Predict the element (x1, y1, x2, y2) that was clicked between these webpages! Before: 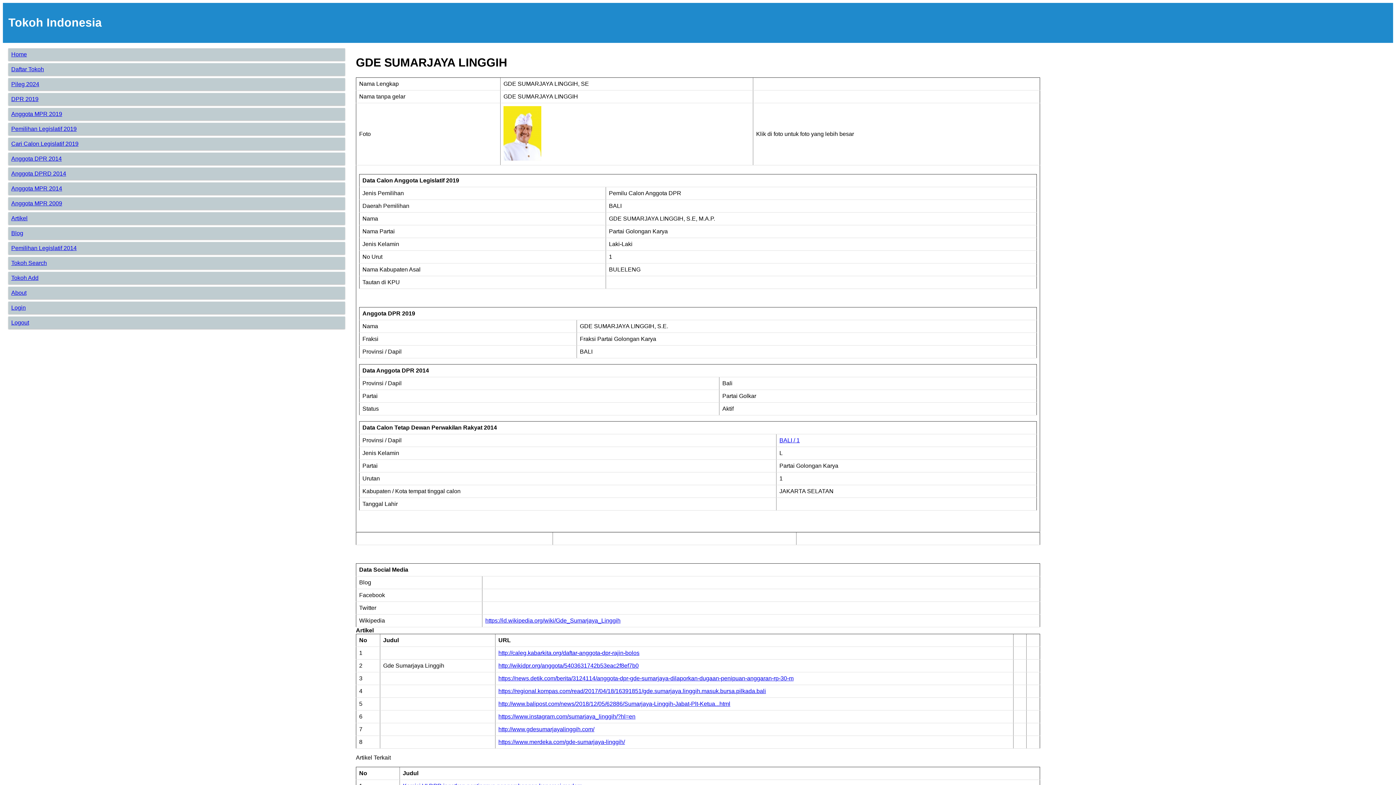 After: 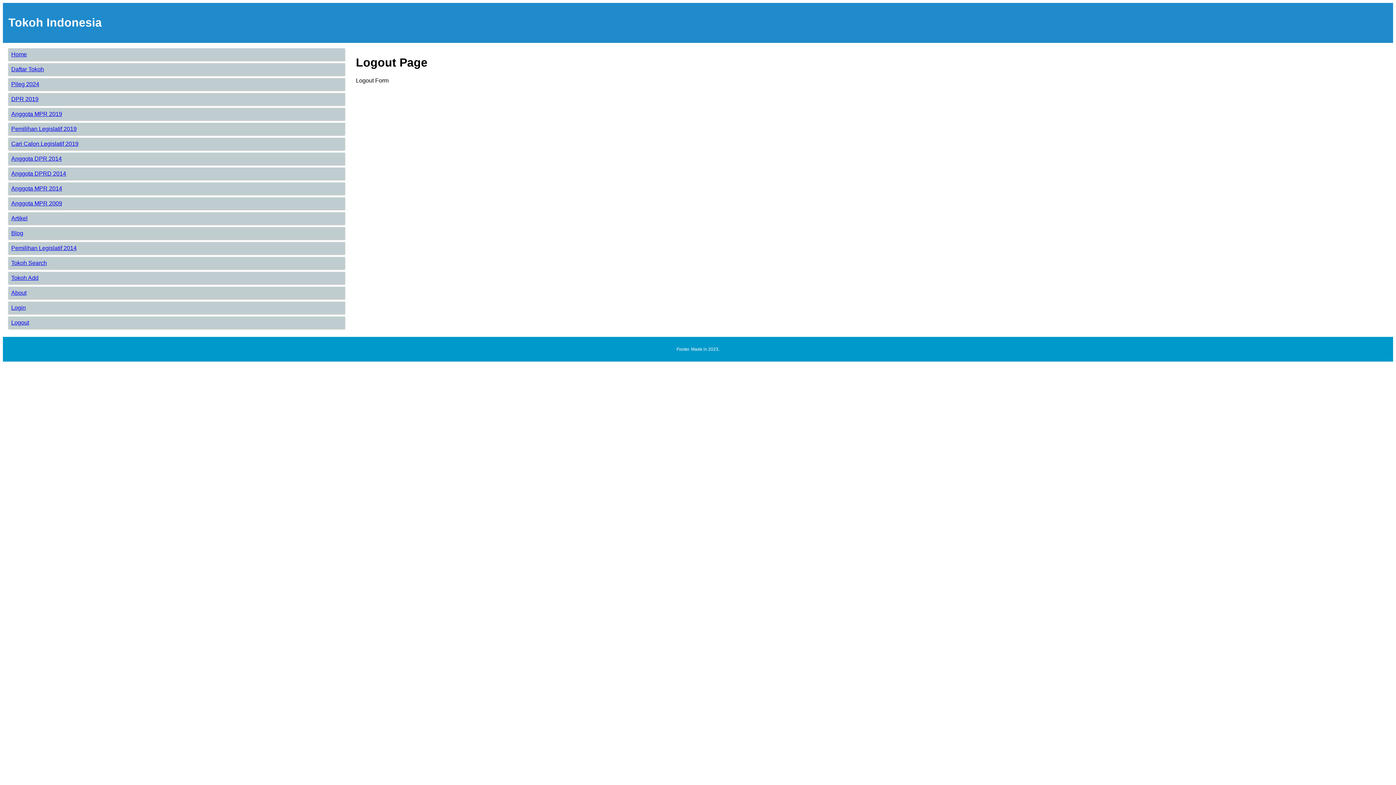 Action: bbox: (11, 319, 29, 325) label: Logout